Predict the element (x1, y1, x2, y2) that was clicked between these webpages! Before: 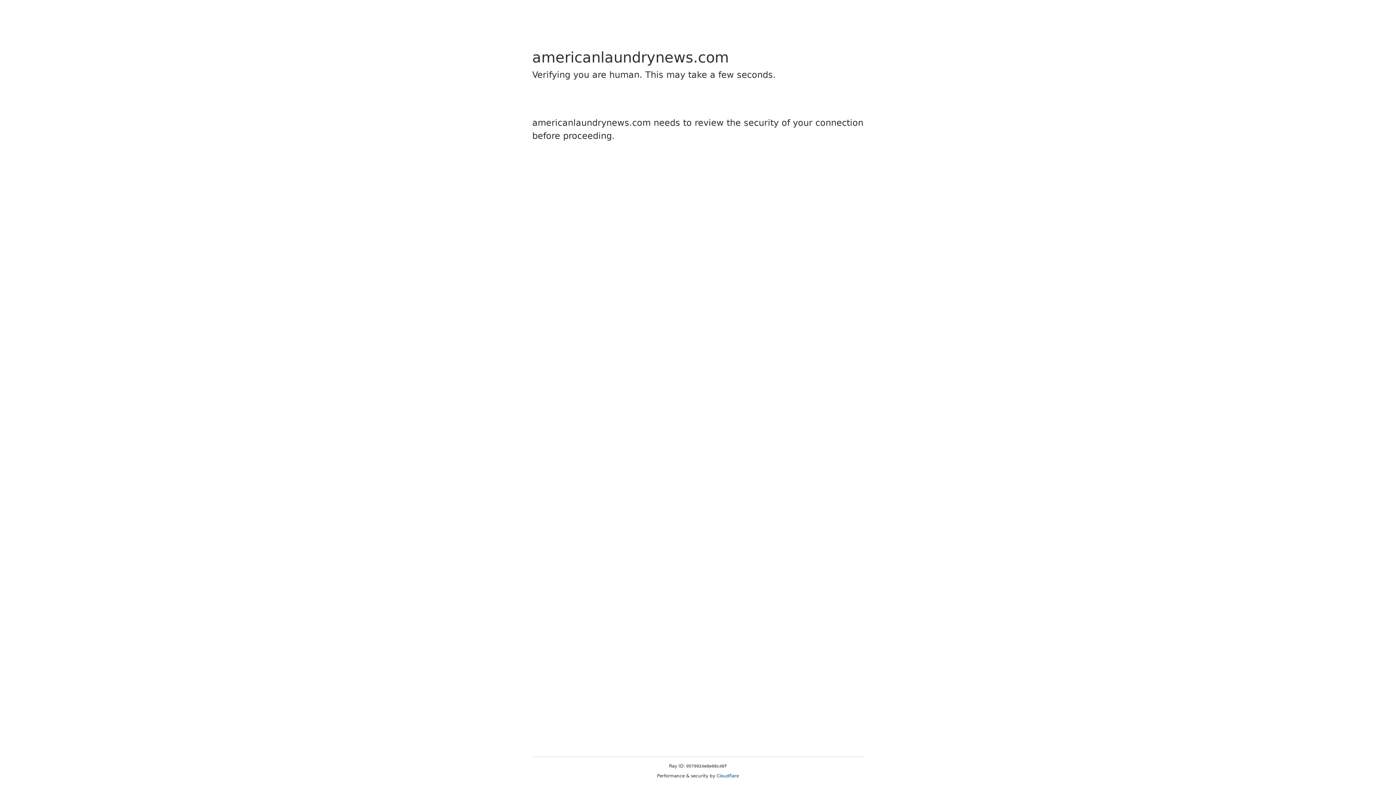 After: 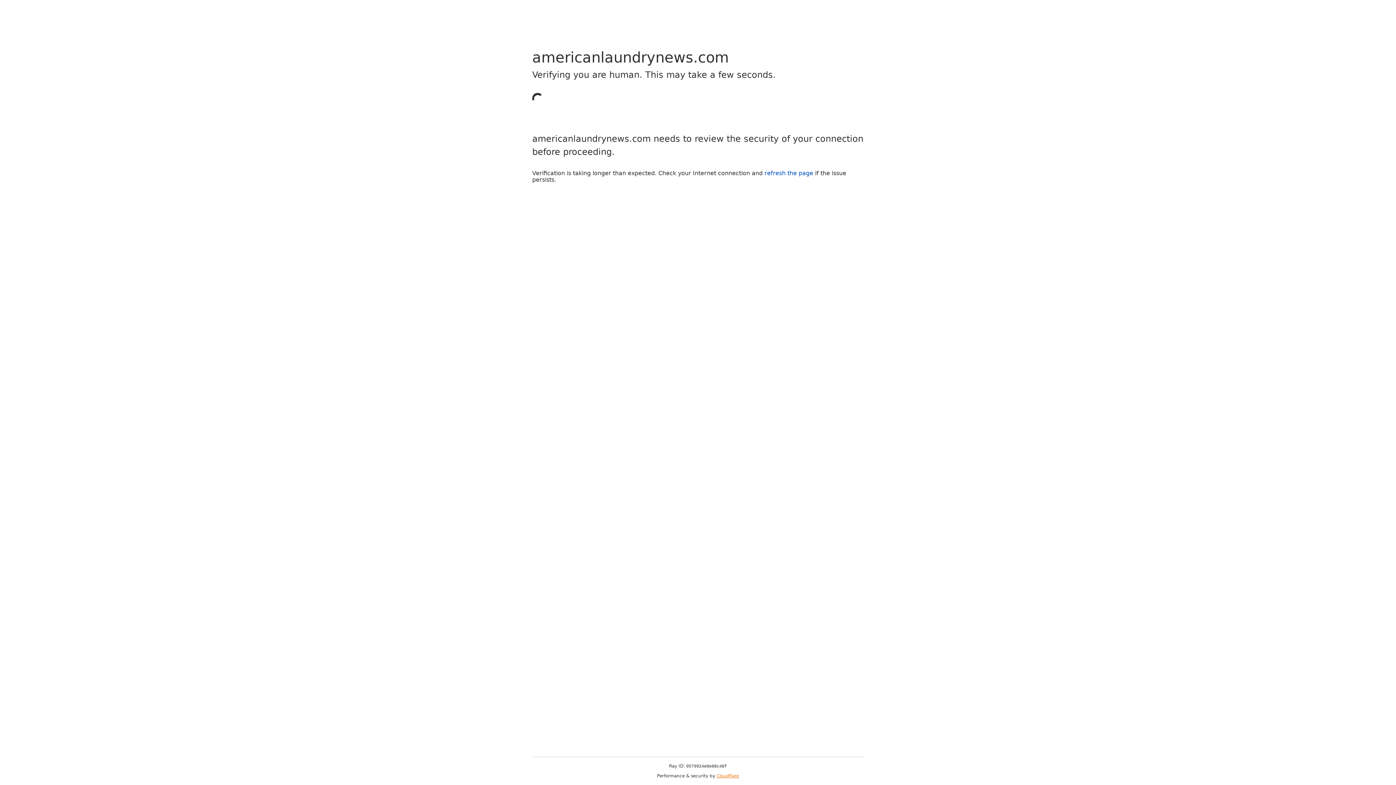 Action: label: Cloudflare bbox: (716, 773, 739, 778)